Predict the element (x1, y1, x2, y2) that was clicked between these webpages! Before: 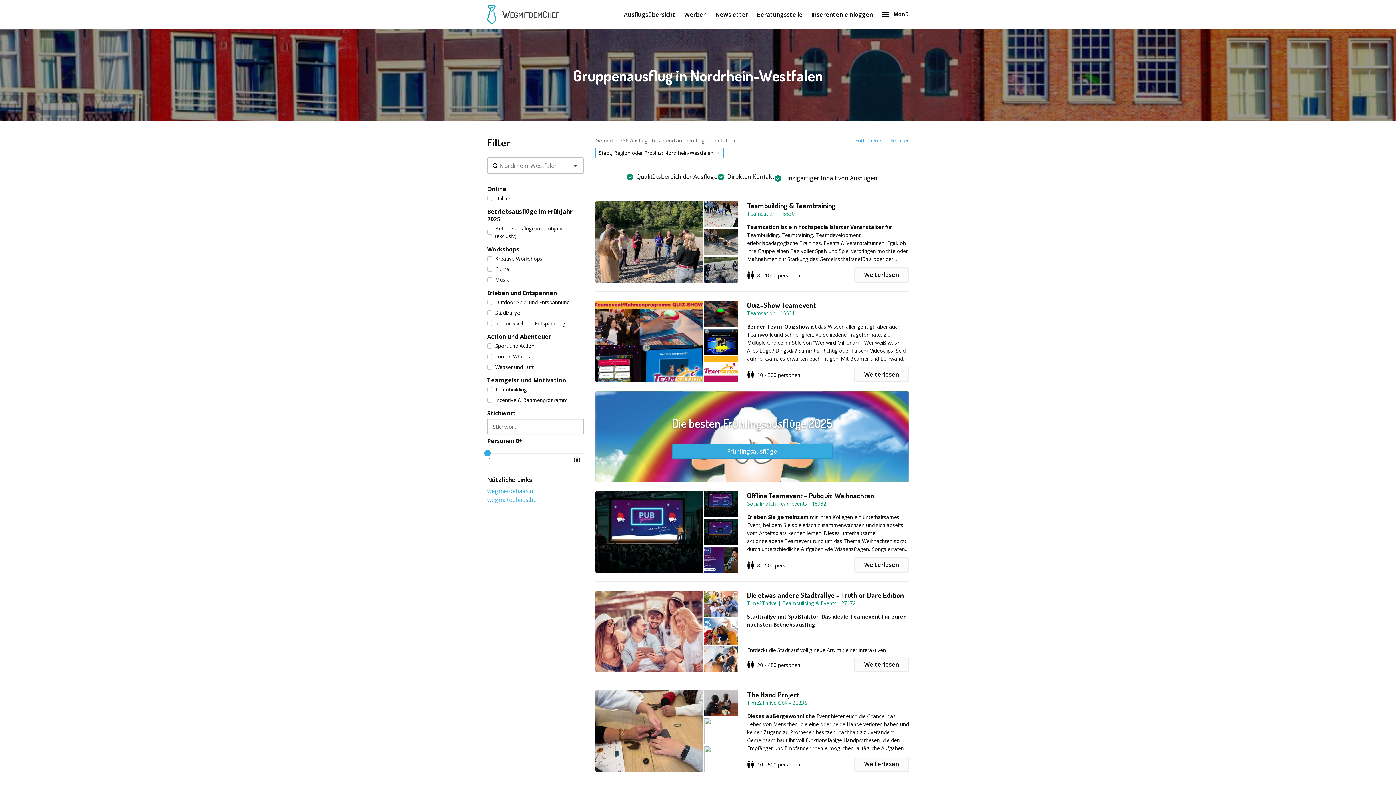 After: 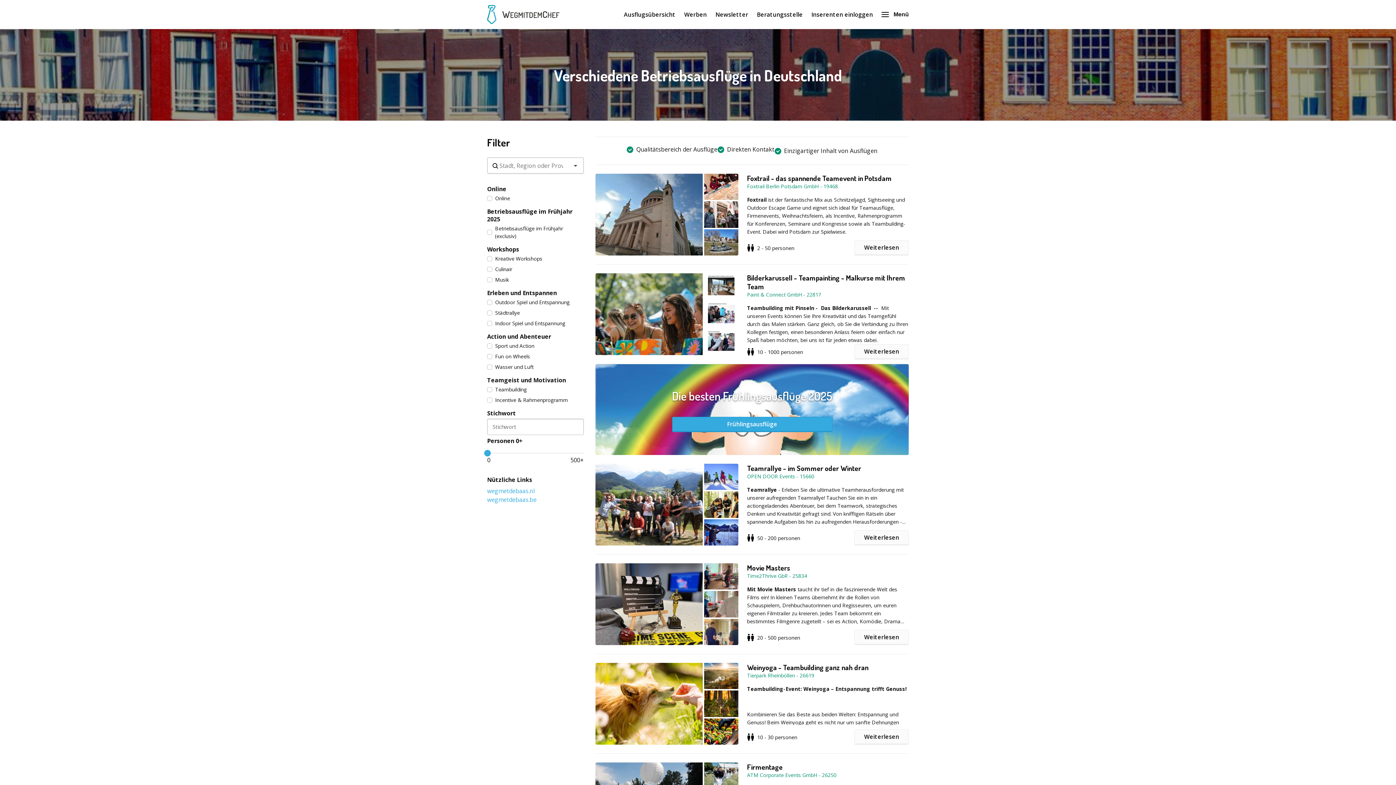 Action: bbox: (713, 149, 721, 156)